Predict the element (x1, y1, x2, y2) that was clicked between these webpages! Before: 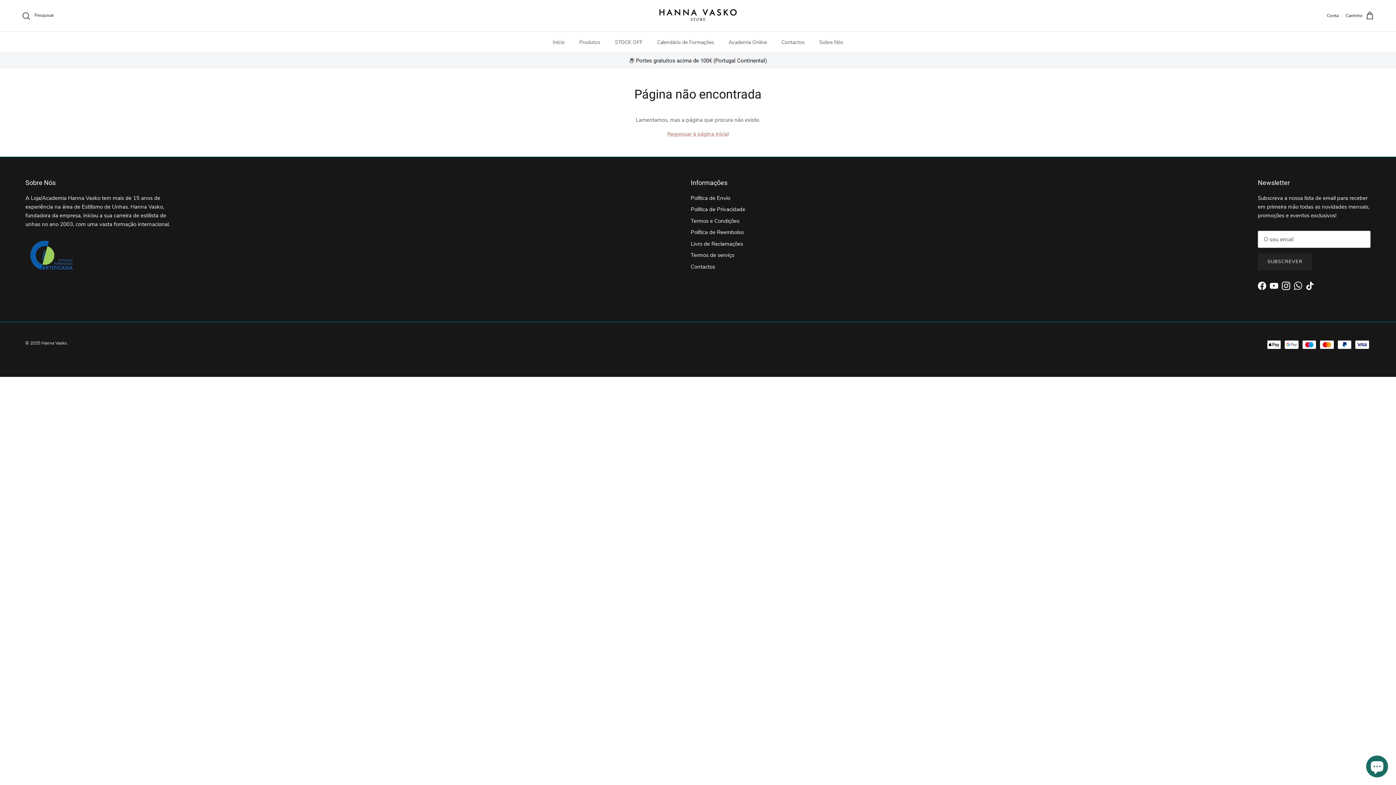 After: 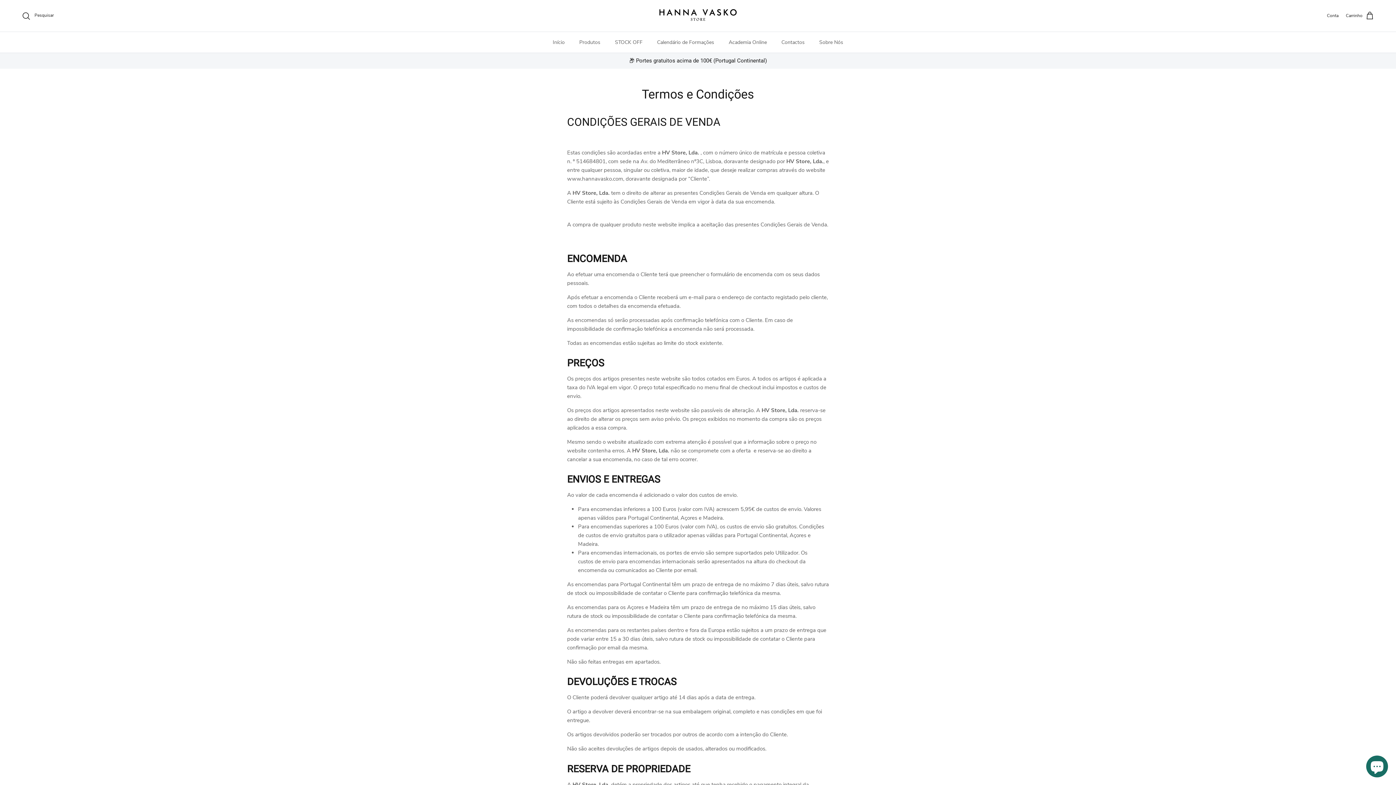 Action: bbox: (690, 217, 739, 224) label: Termos e Condições